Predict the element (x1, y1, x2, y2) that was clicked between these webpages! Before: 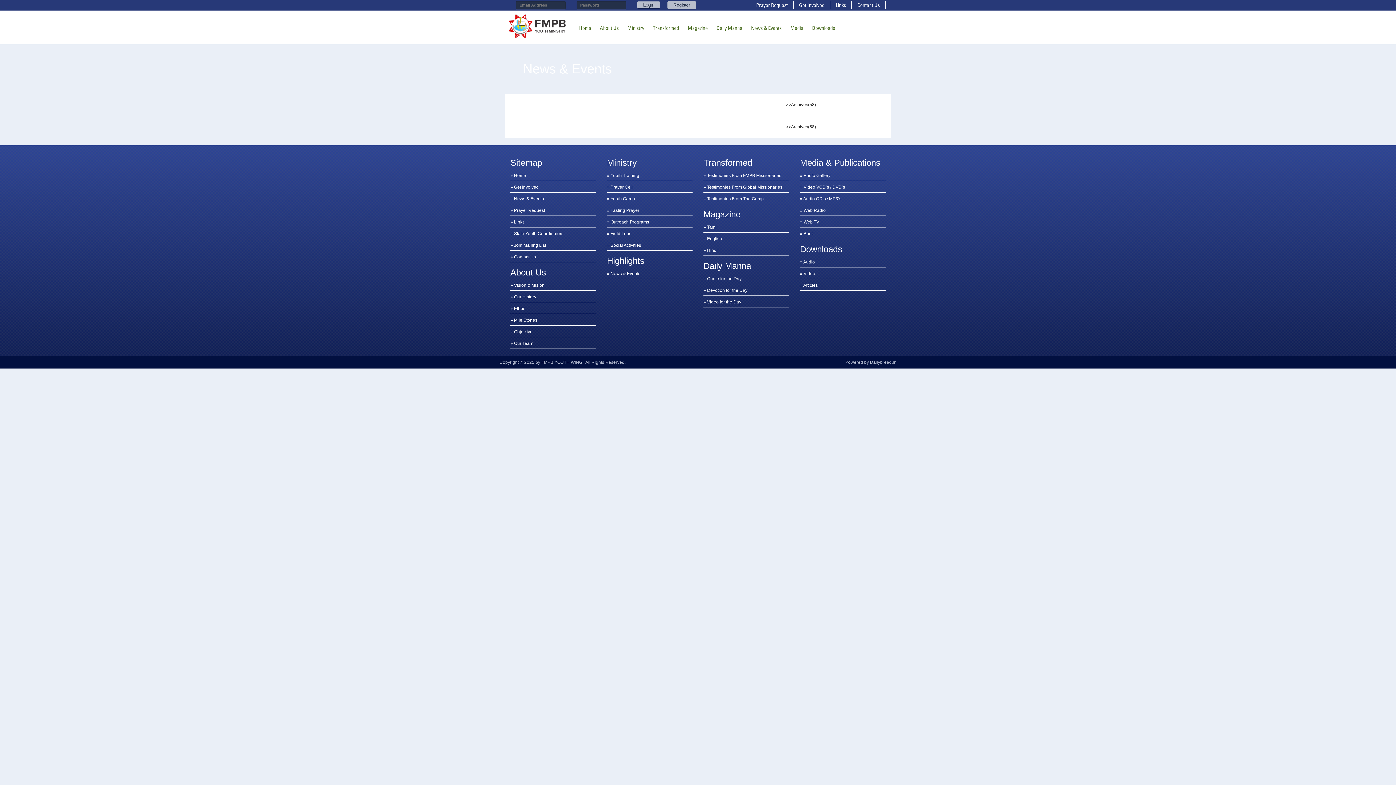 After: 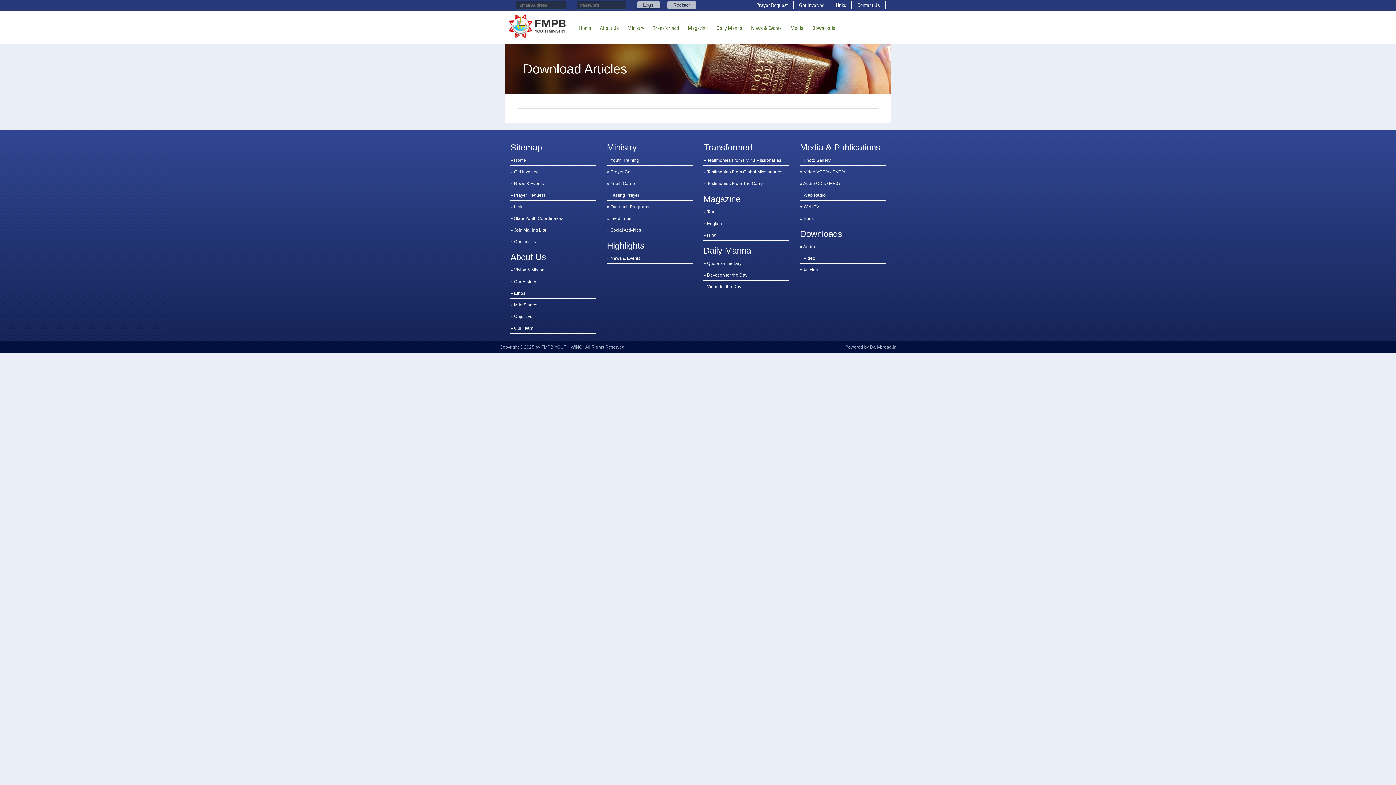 Action: bbox: (800, 283, 818, 288) label: » Articles